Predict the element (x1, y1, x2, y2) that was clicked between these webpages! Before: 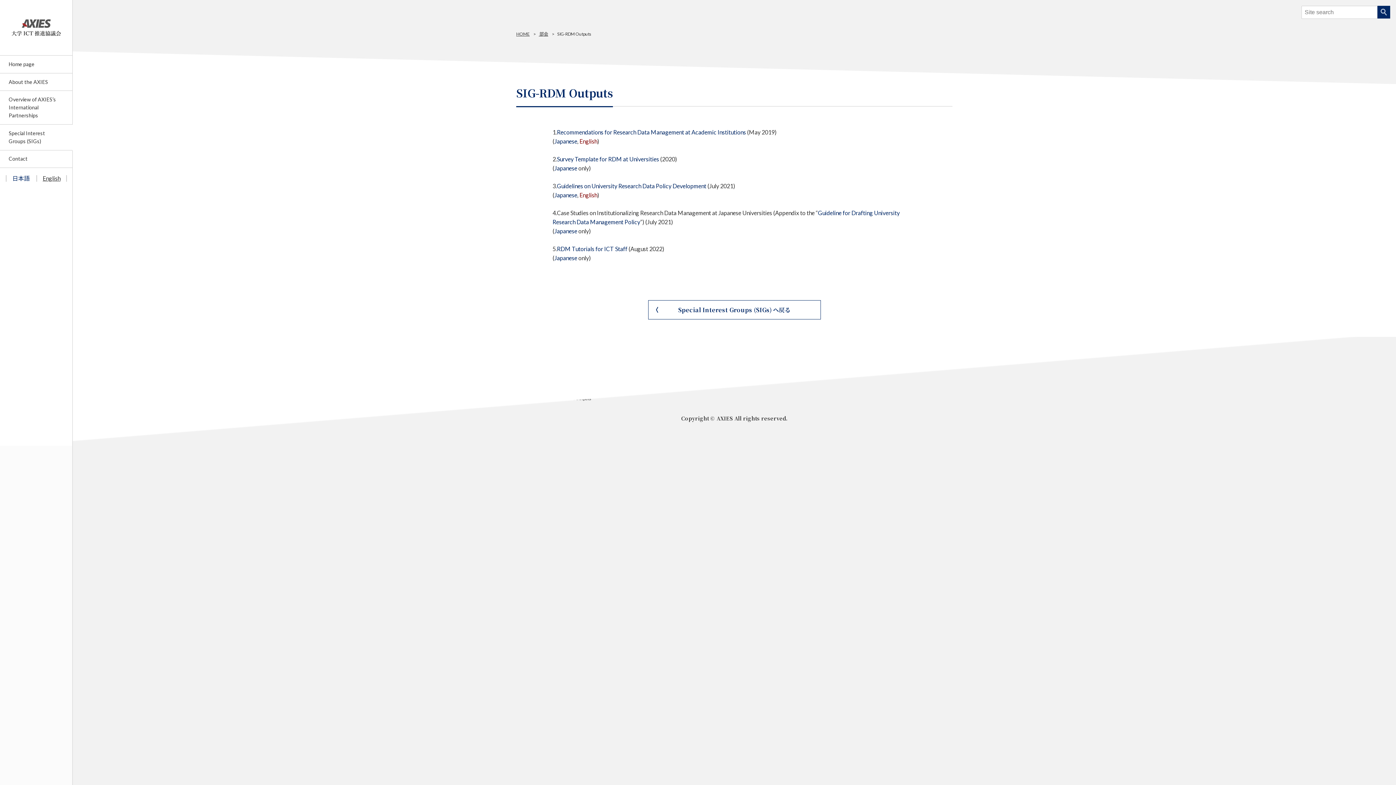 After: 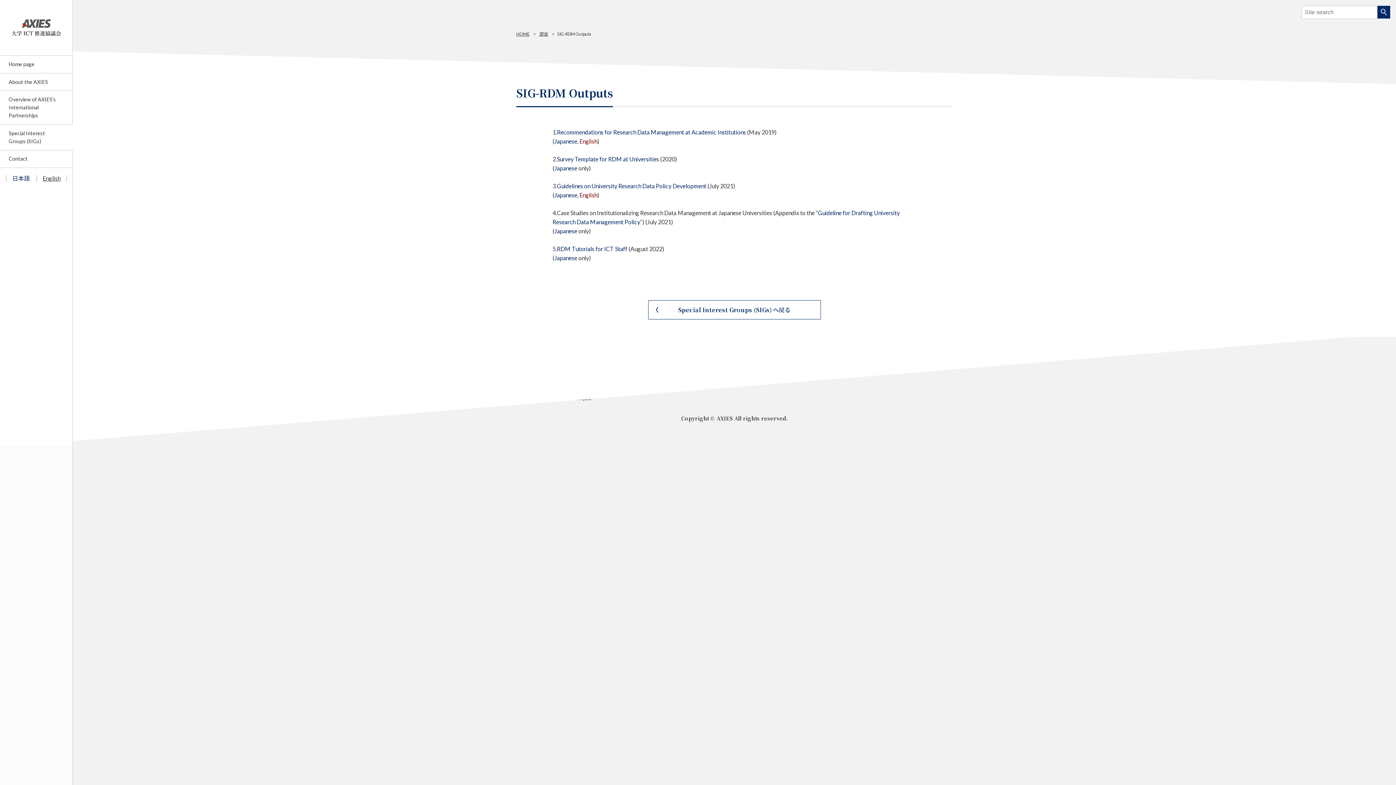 Action: label: Japanese bbox: (554, 254, 577, 261)